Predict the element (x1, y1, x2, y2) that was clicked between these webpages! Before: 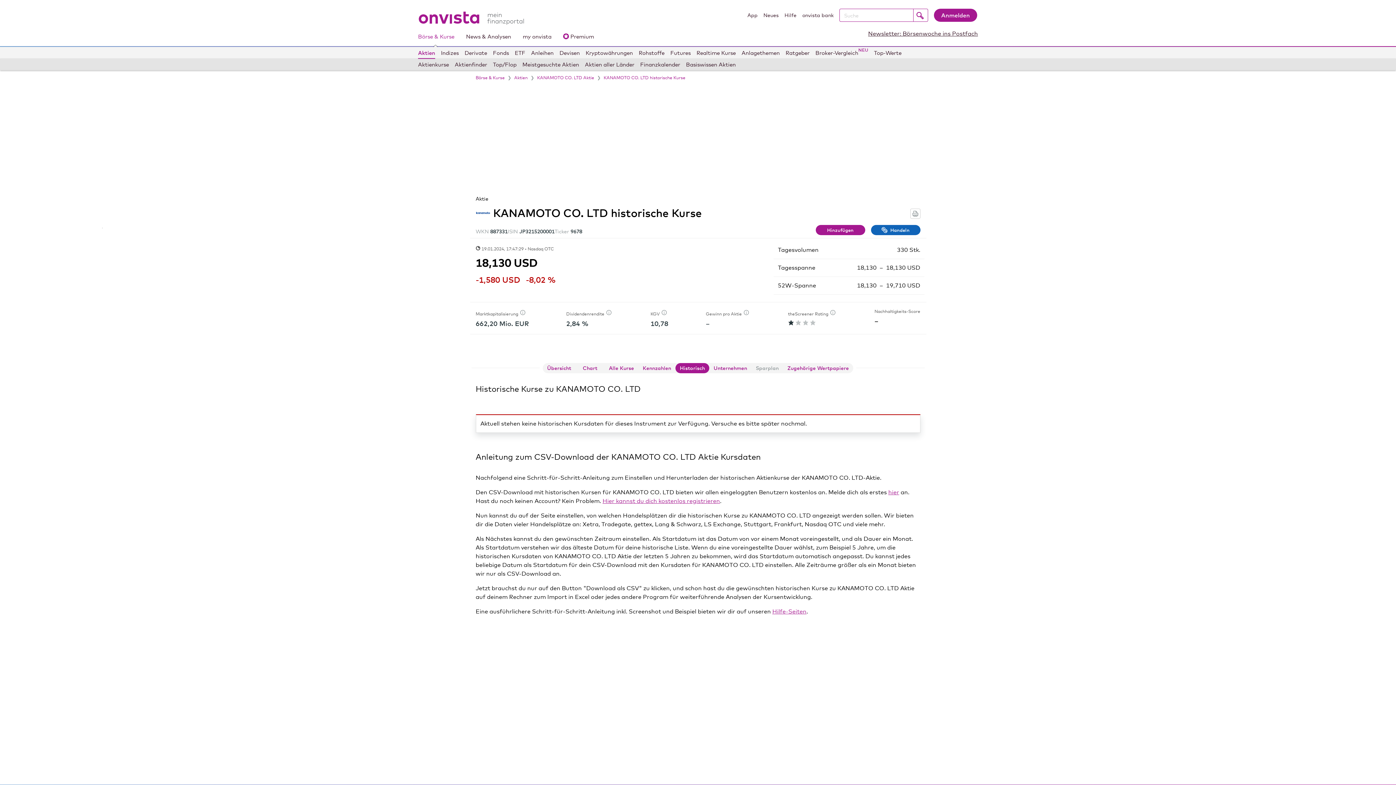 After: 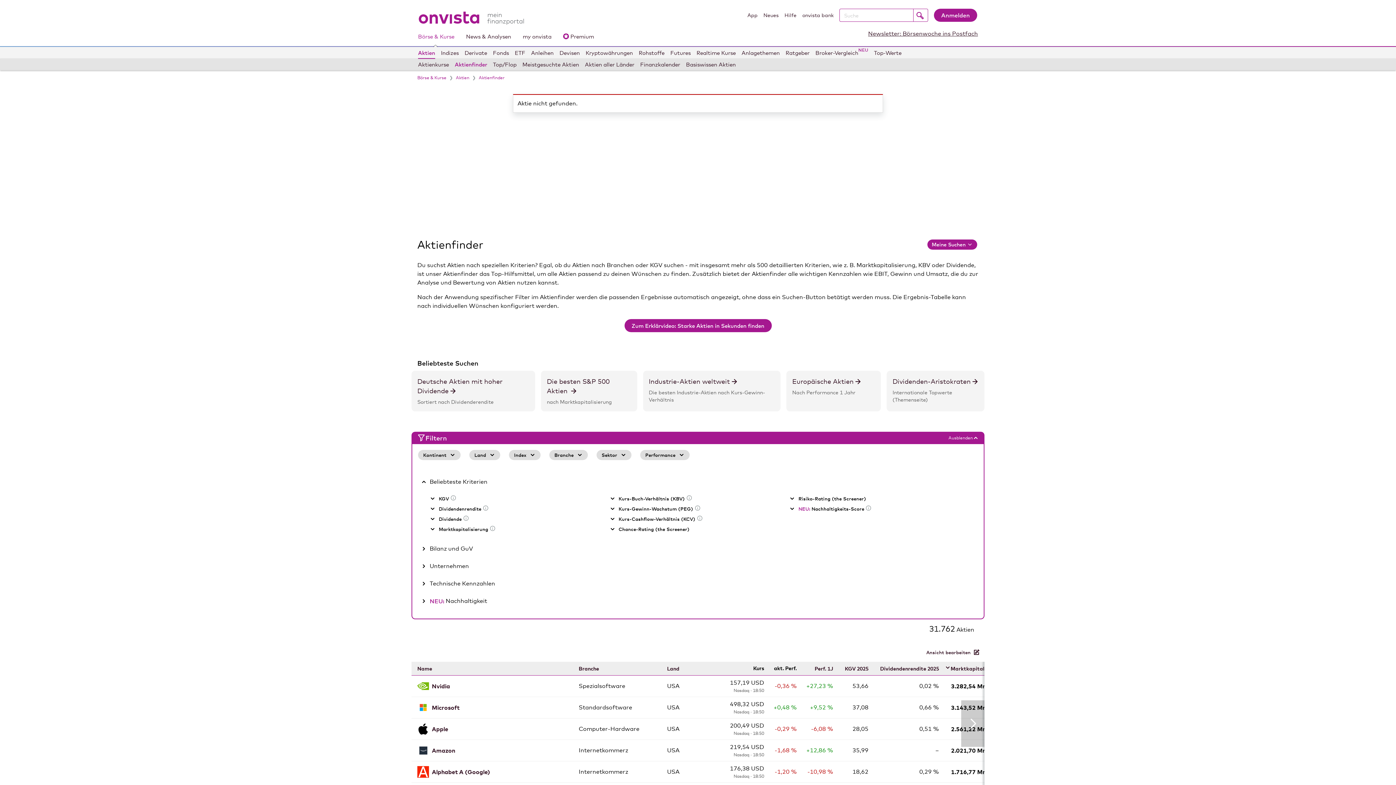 Action: label: Historisch bbox: (675, 363, 709, 373)